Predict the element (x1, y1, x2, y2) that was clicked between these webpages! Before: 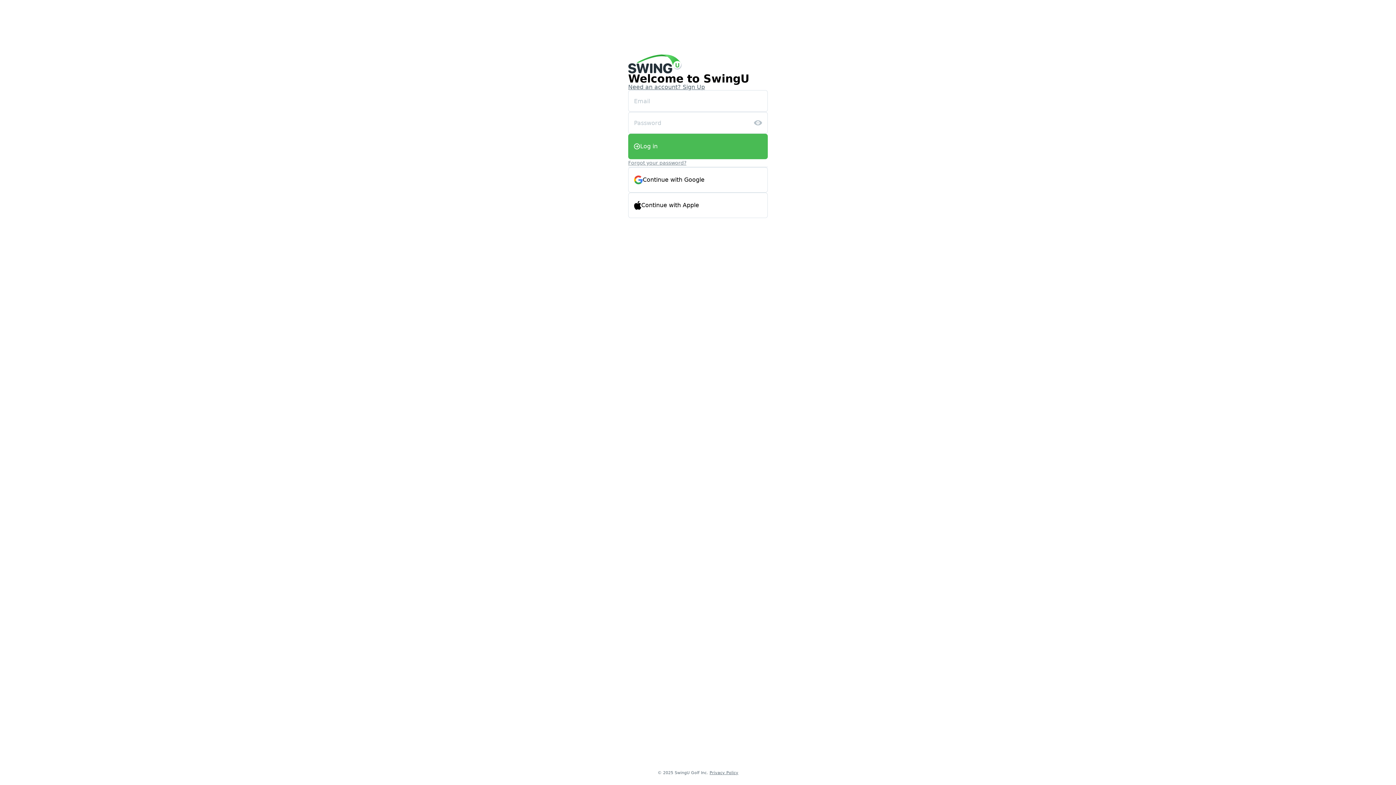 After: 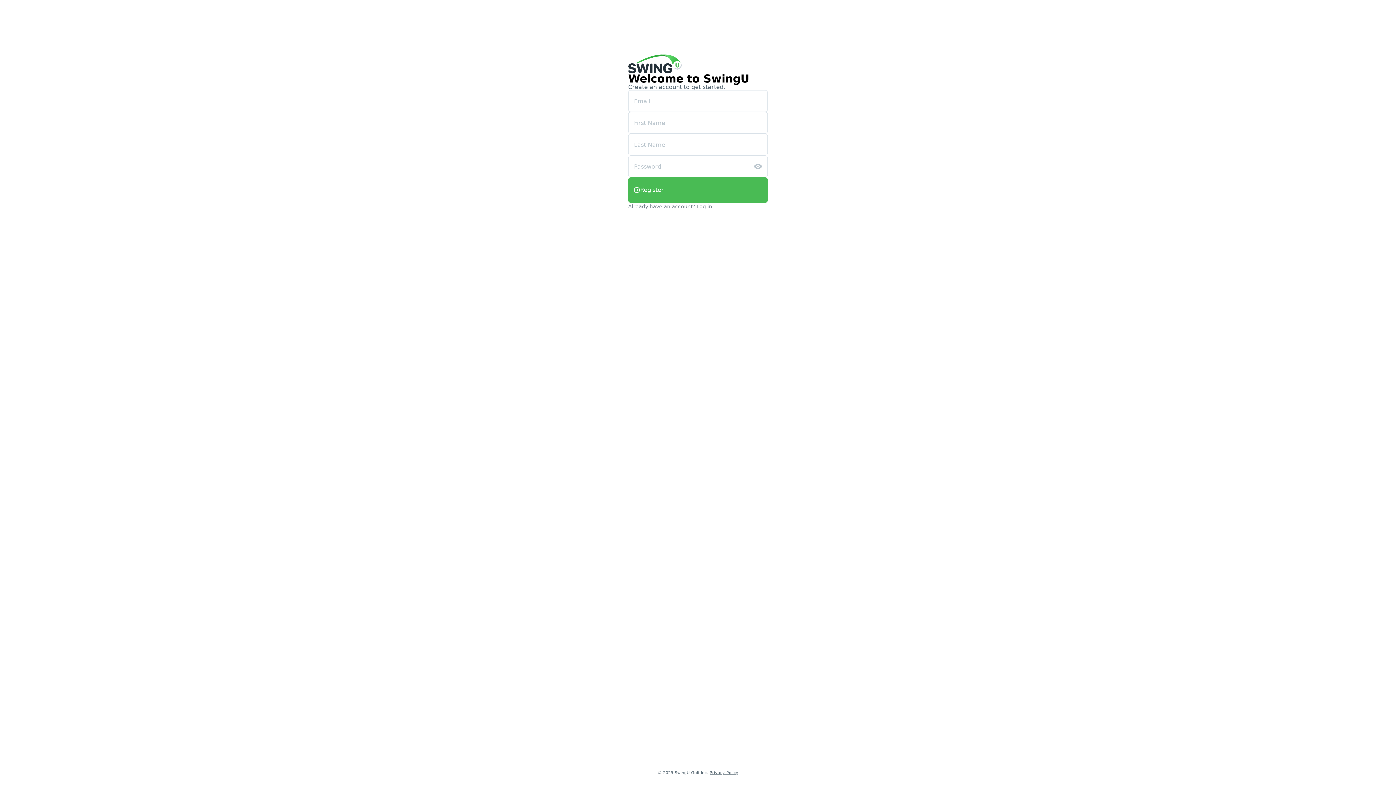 Action: label: Need an account? Sign Up bbox: (628, 83, 705, 90)